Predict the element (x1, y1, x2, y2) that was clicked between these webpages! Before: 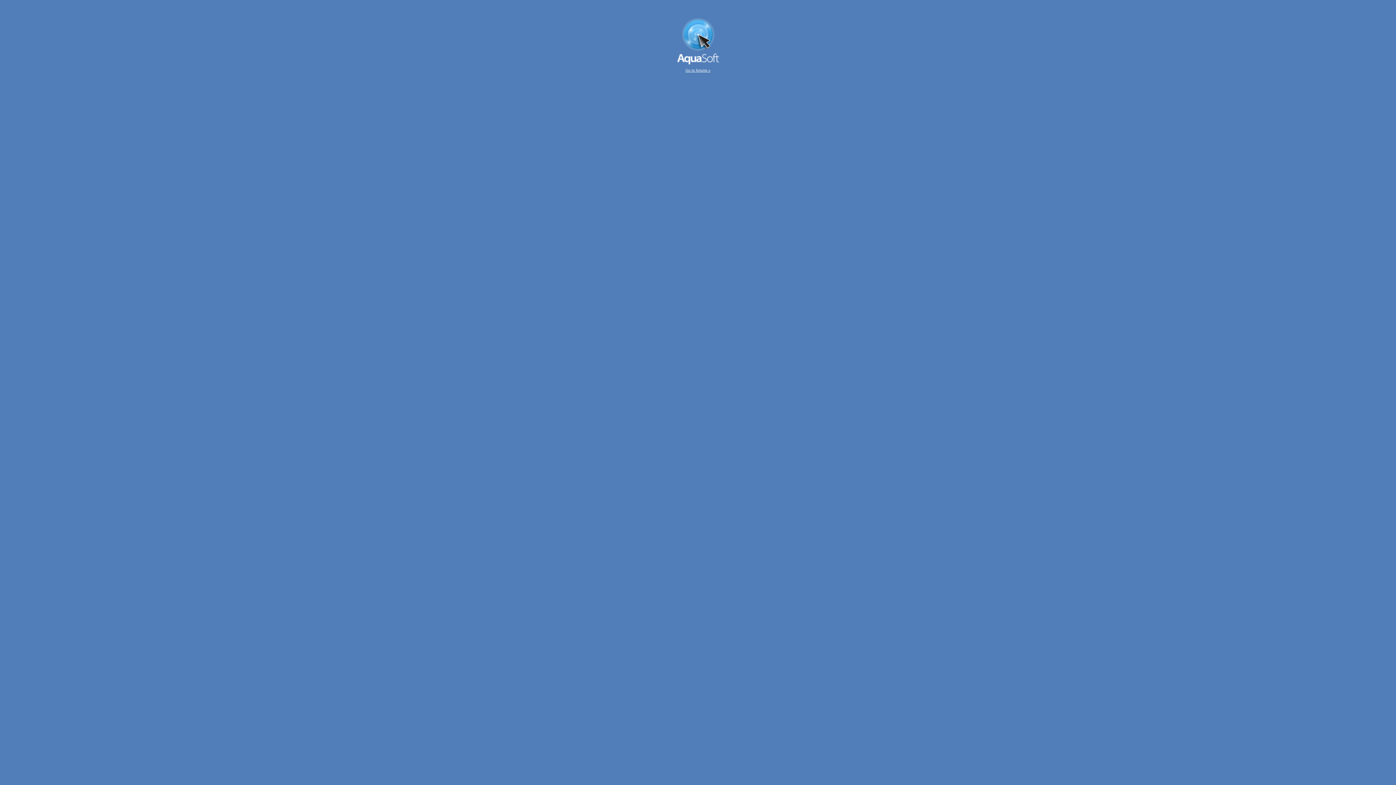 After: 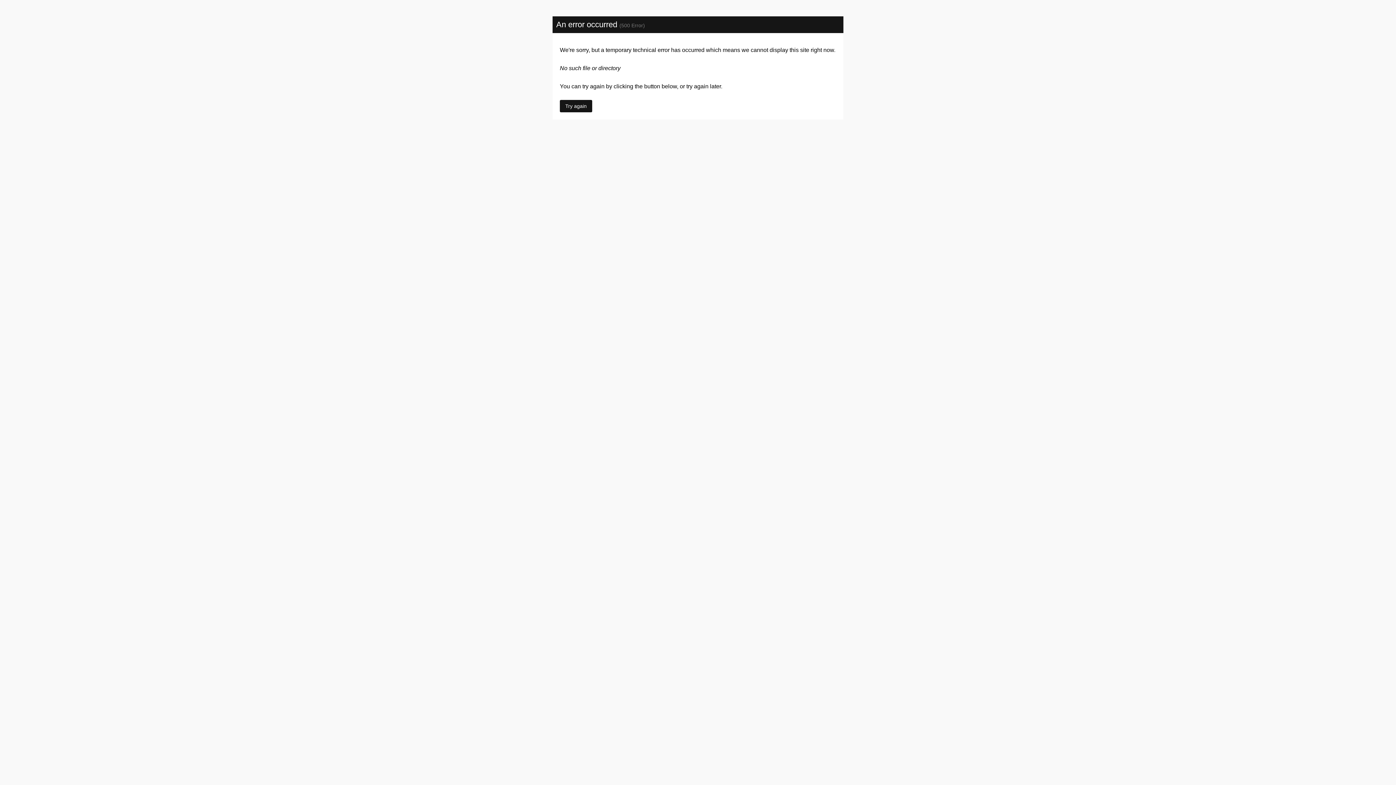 Action: bbox: (685, 68, 710, 72) label: Go to forums »